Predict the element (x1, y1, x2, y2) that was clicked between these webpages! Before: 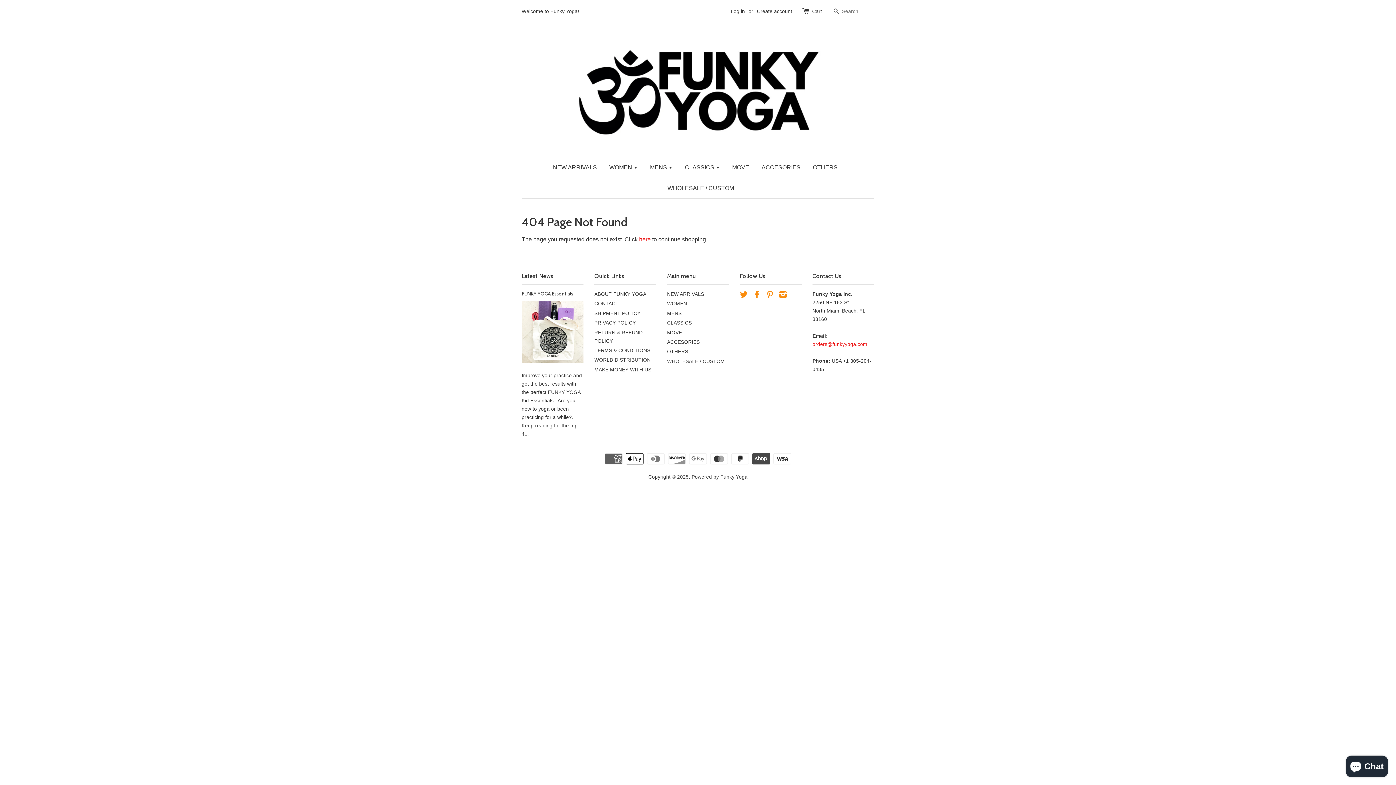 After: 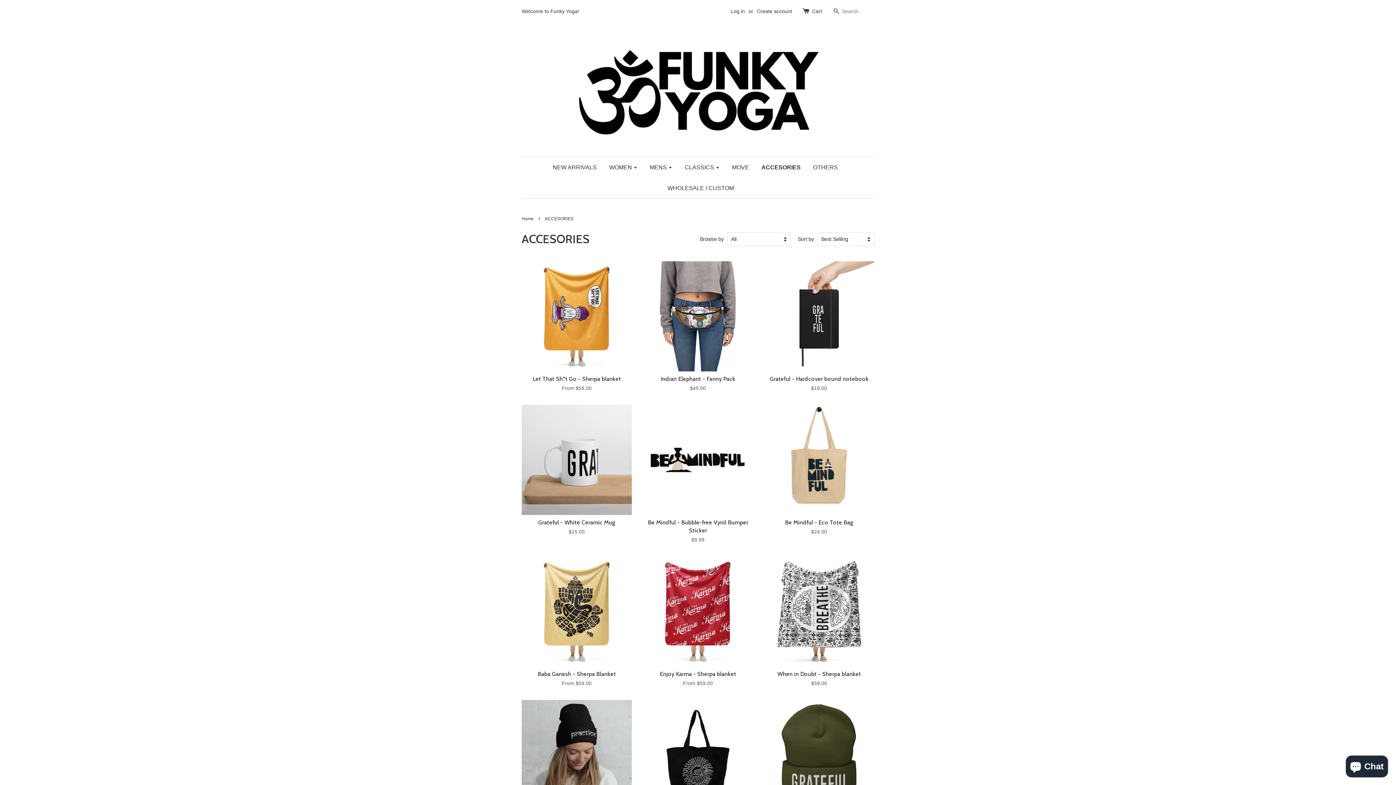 Action: bbox: (667, 339, 700, 345) label: ACCESORIES